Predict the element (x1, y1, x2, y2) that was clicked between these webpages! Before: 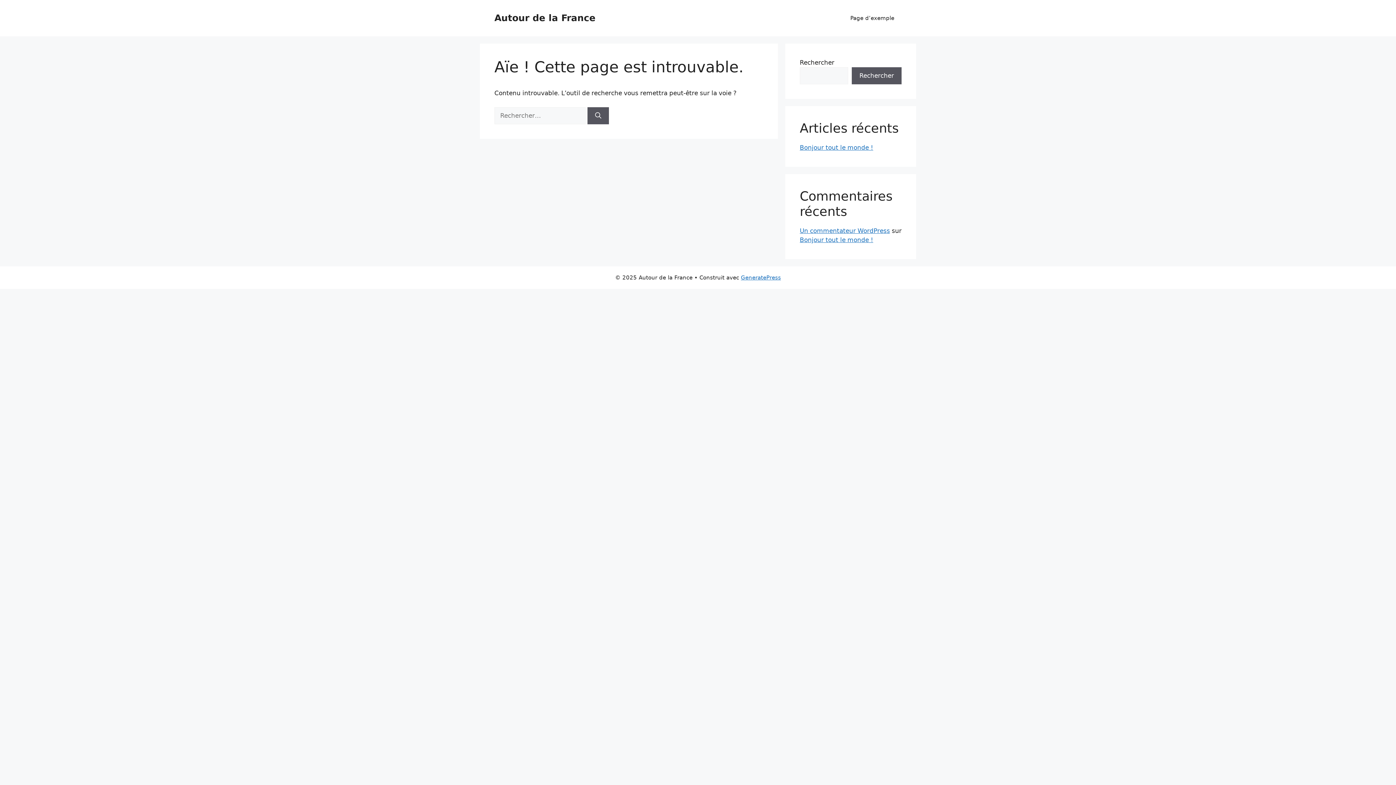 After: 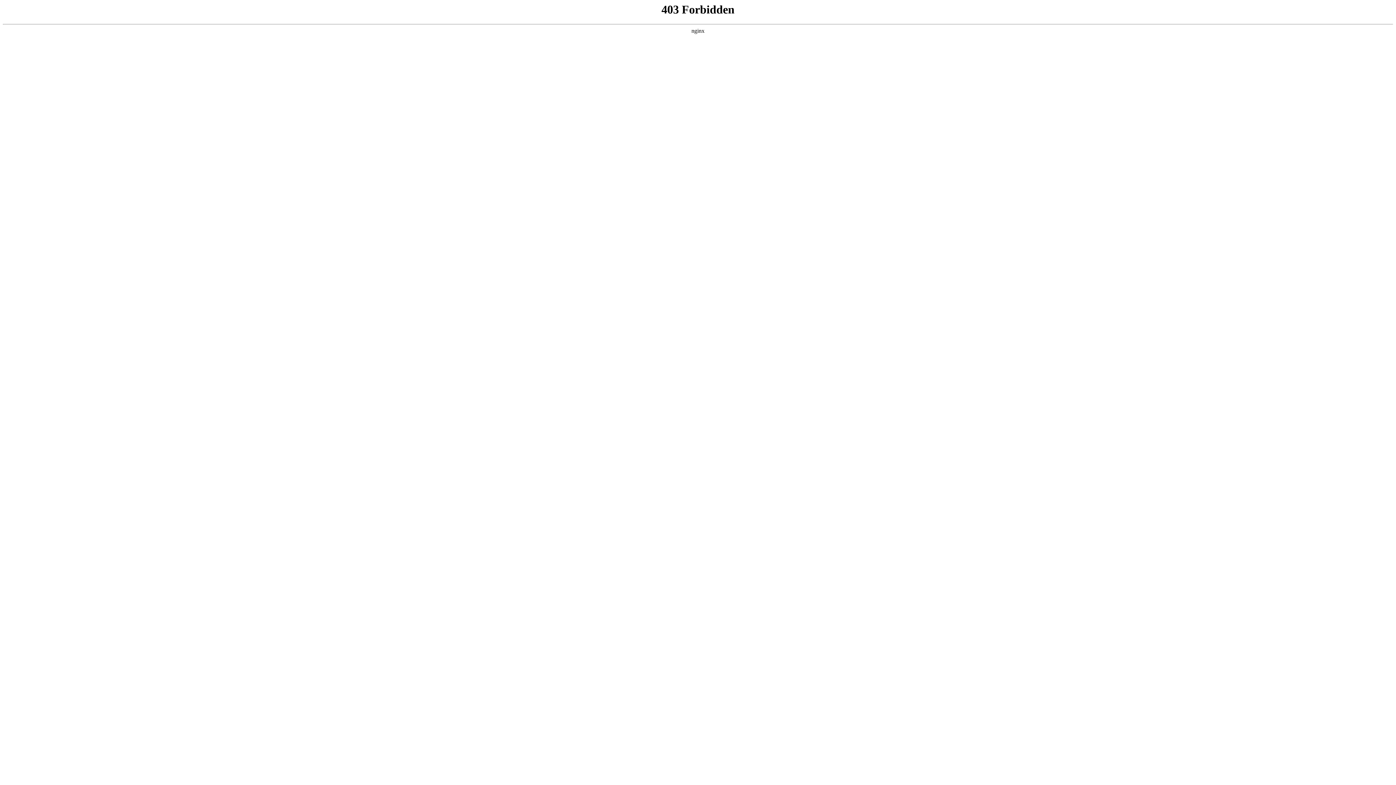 Action: label: Un commentateur WordPress bbox: (800, 227, 890, 234)